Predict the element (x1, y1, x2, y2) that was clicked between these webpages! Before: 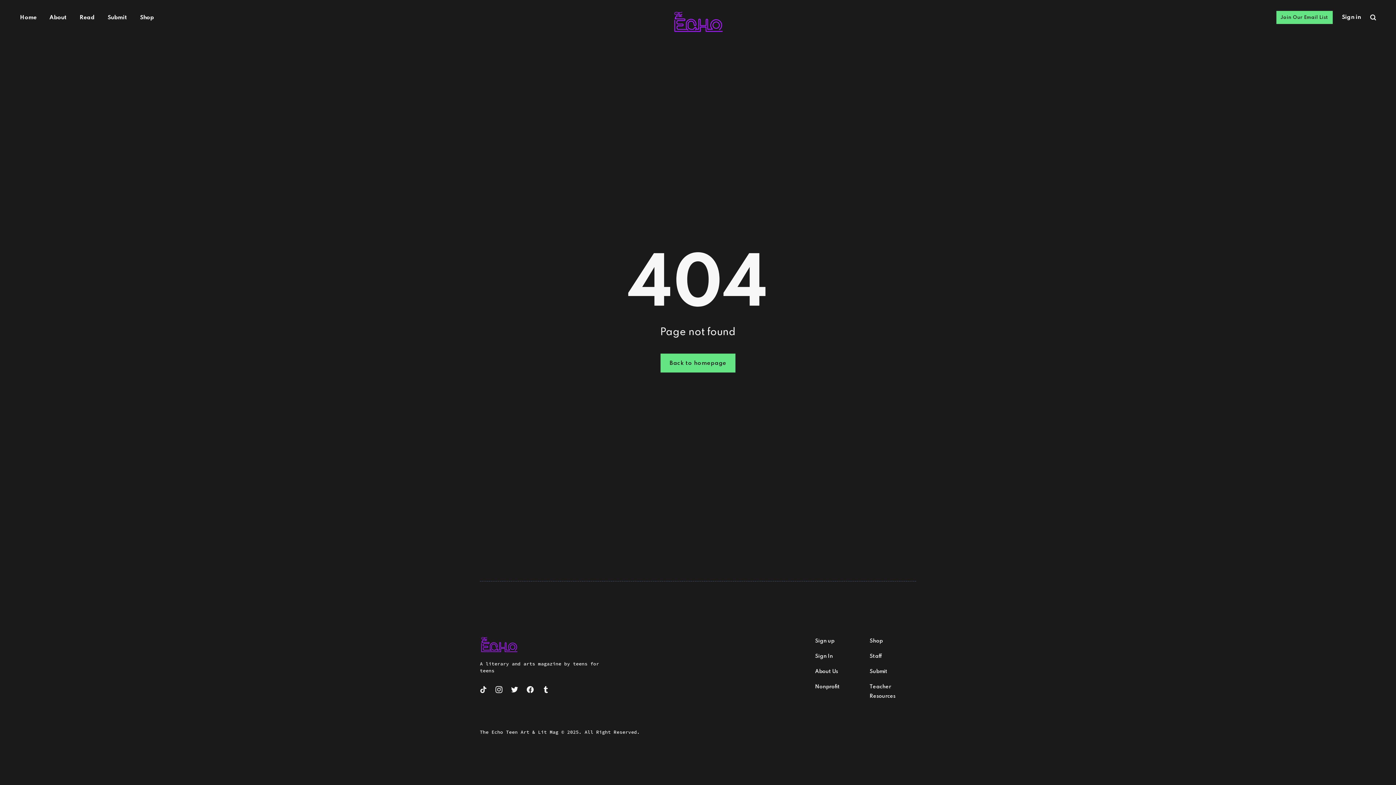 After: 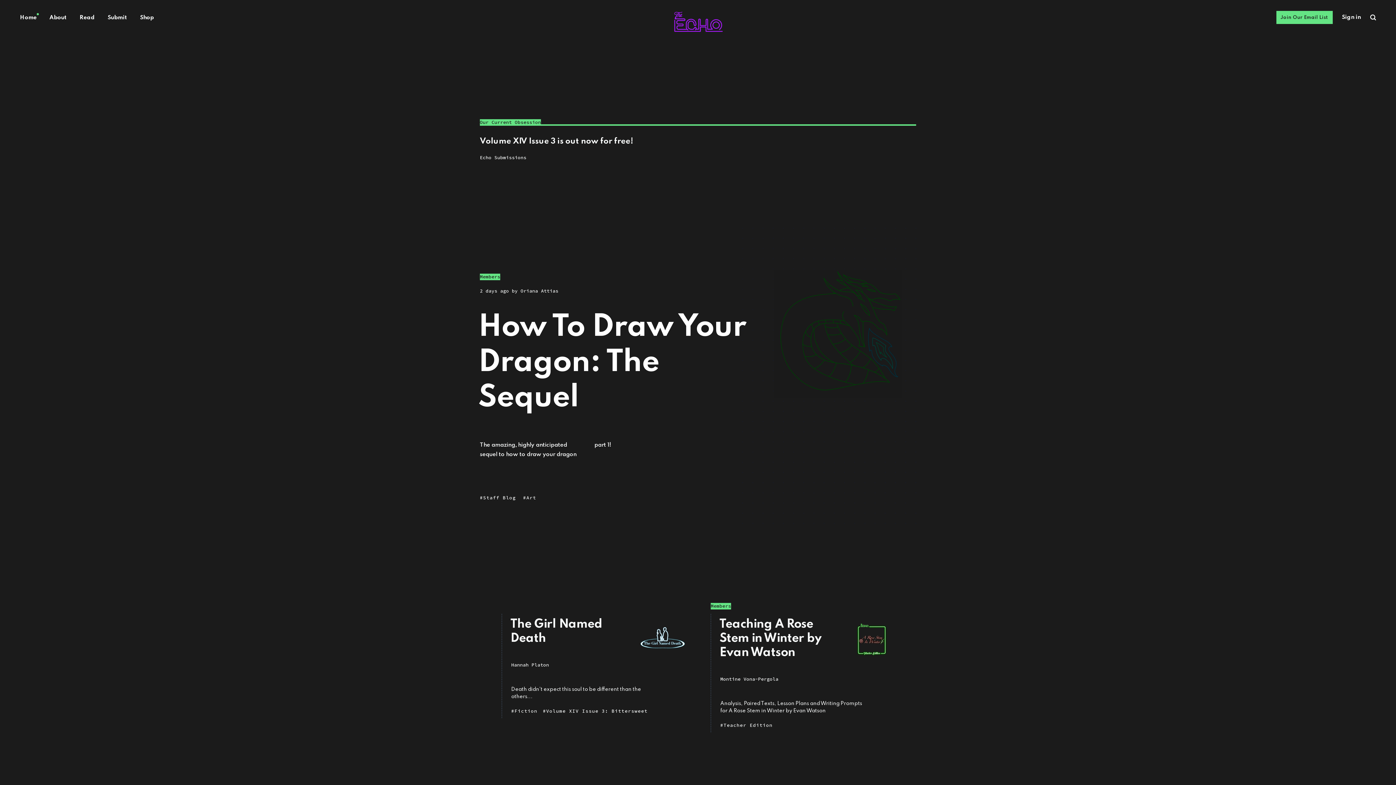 Action: bbox: (480, 645, 518, 654)